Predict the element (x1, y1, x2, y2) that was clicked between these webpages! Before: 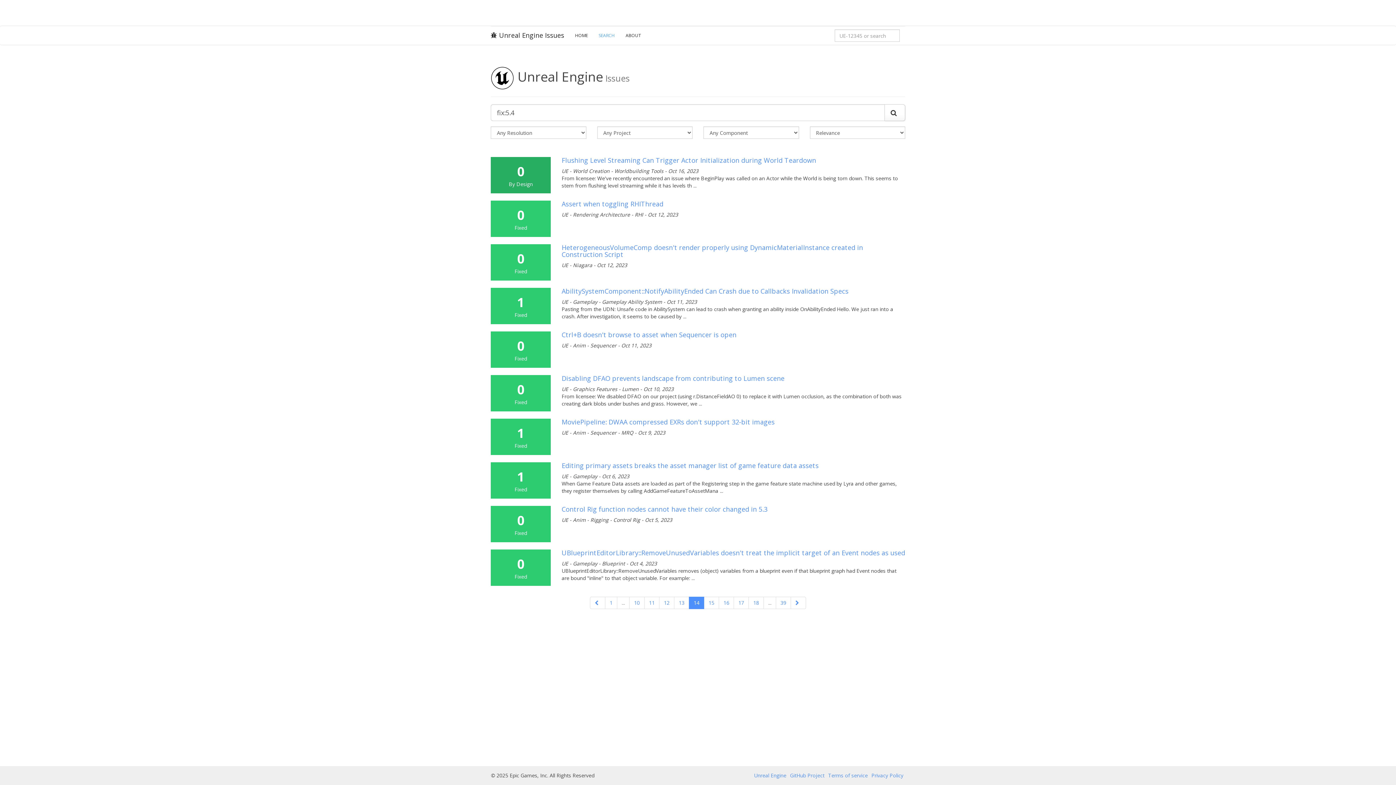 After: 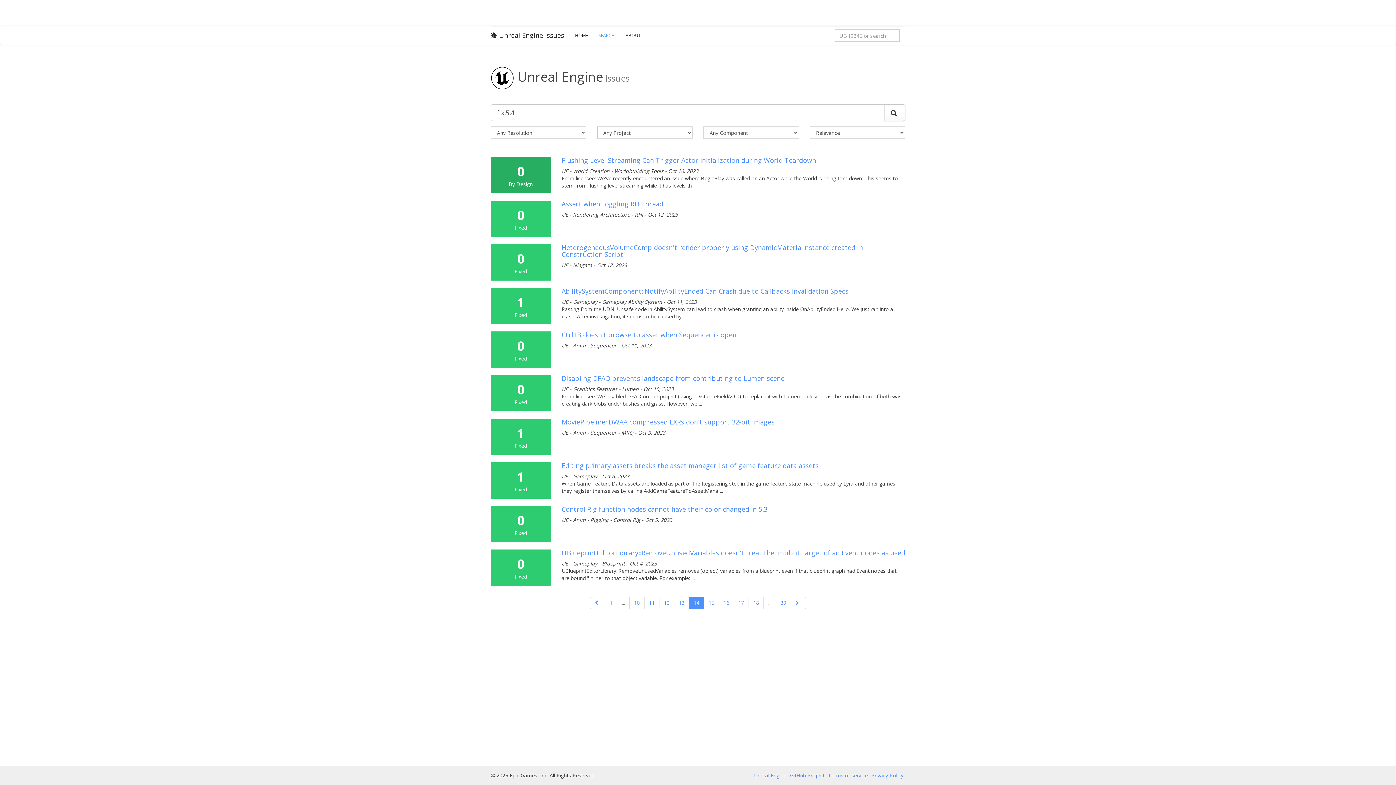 Action: bbox: (617, 597, 629, 609) label: ...